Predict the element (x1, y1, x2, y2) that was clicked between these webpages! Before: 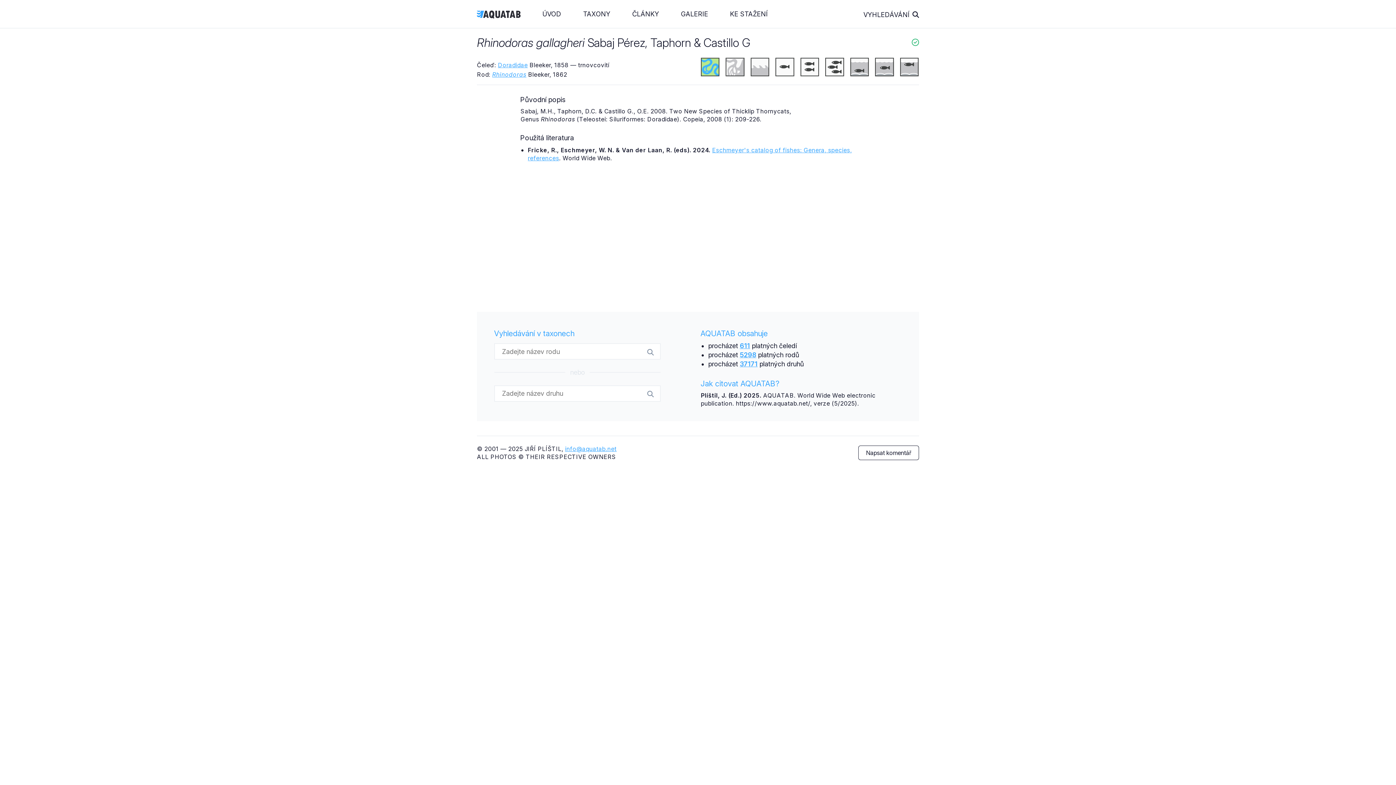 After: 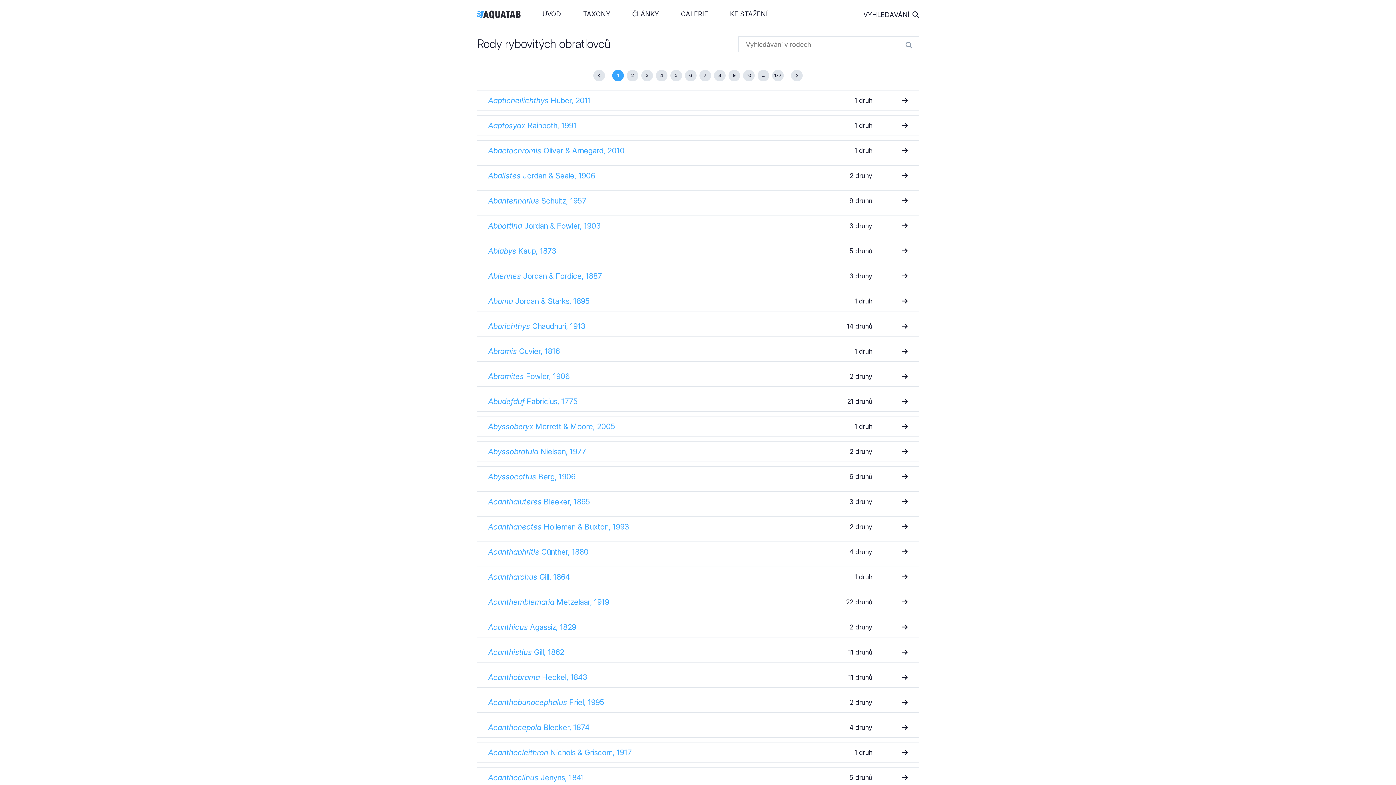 Action: label: 5298 bbox: (739, 351, 756, 359)